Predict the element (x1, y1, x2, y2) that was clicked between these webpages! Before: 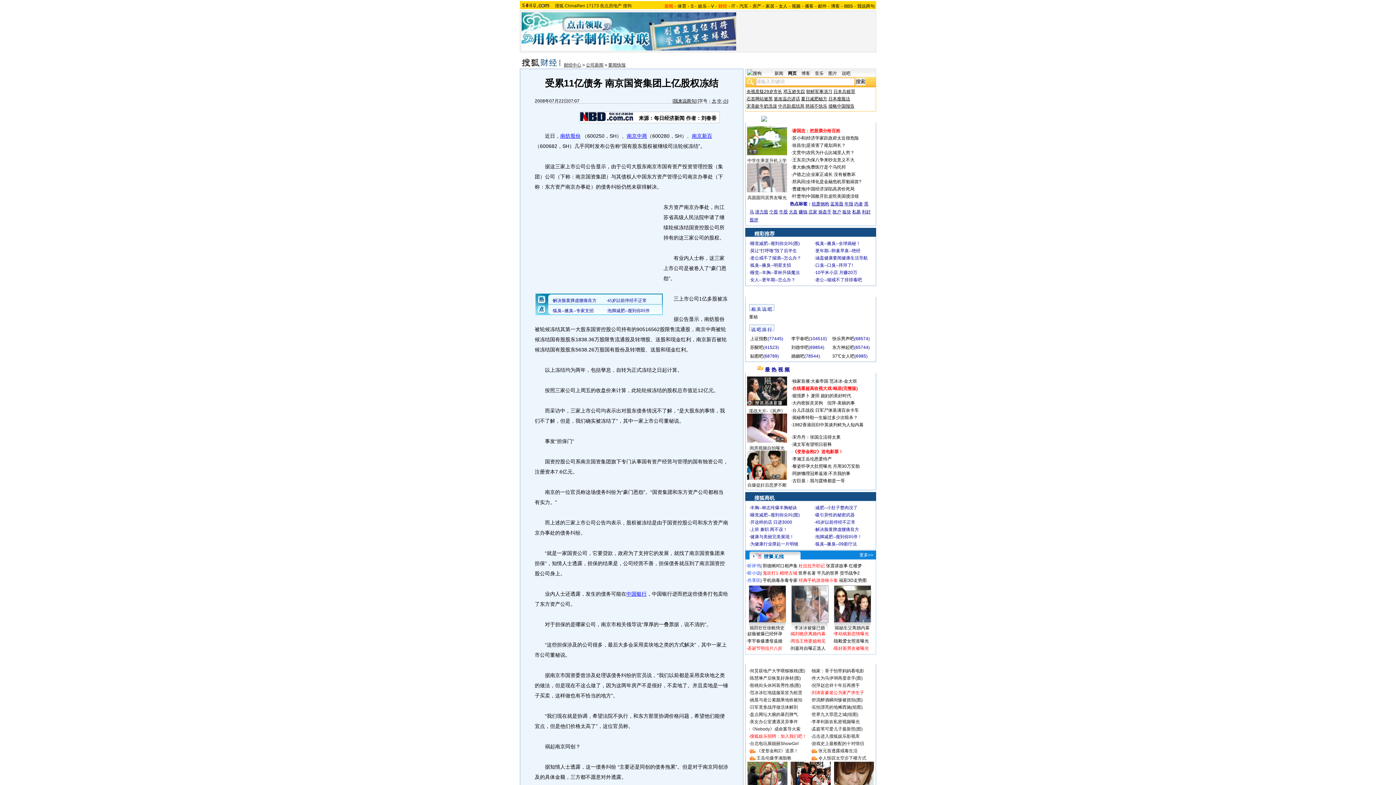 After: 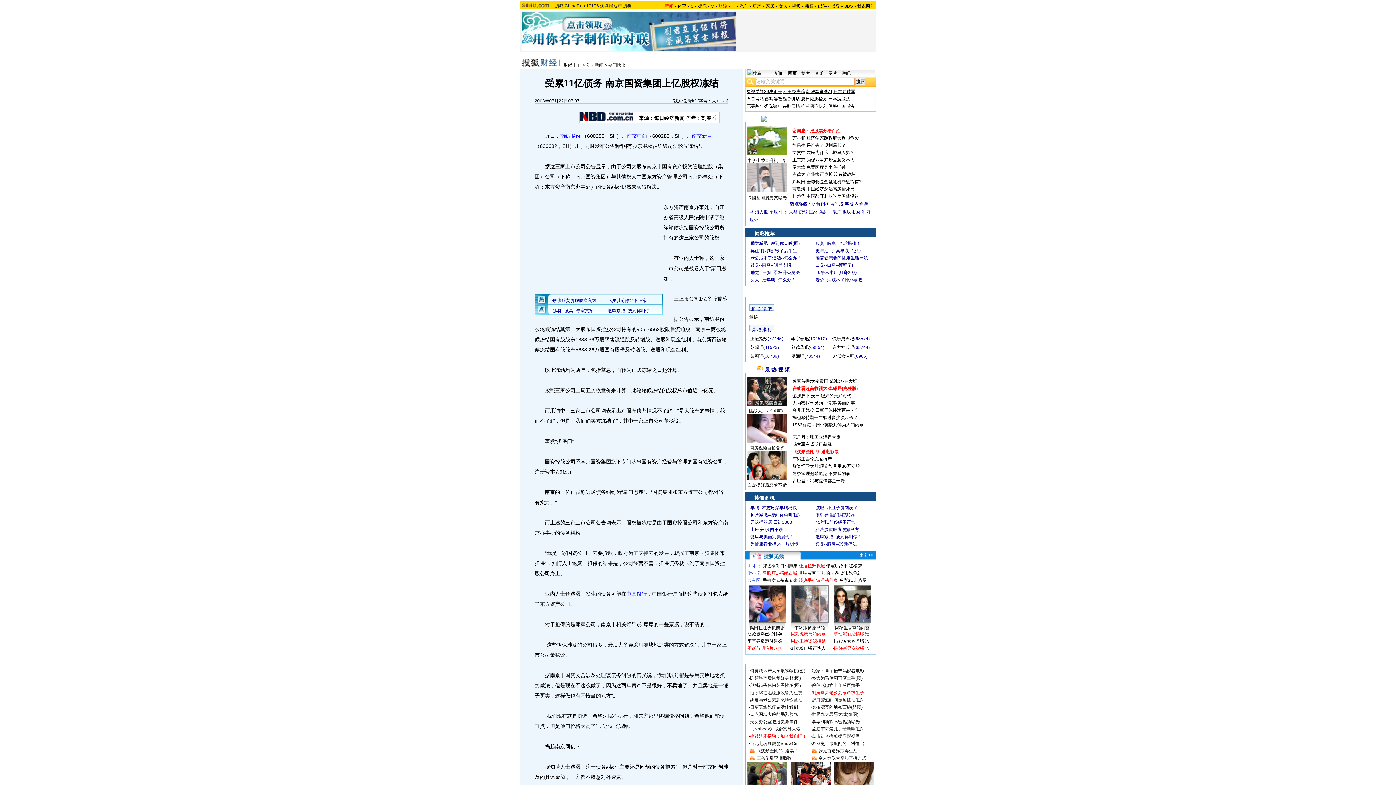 Action: bbox: (791, 345, 808, 350) label: 刘德华吧